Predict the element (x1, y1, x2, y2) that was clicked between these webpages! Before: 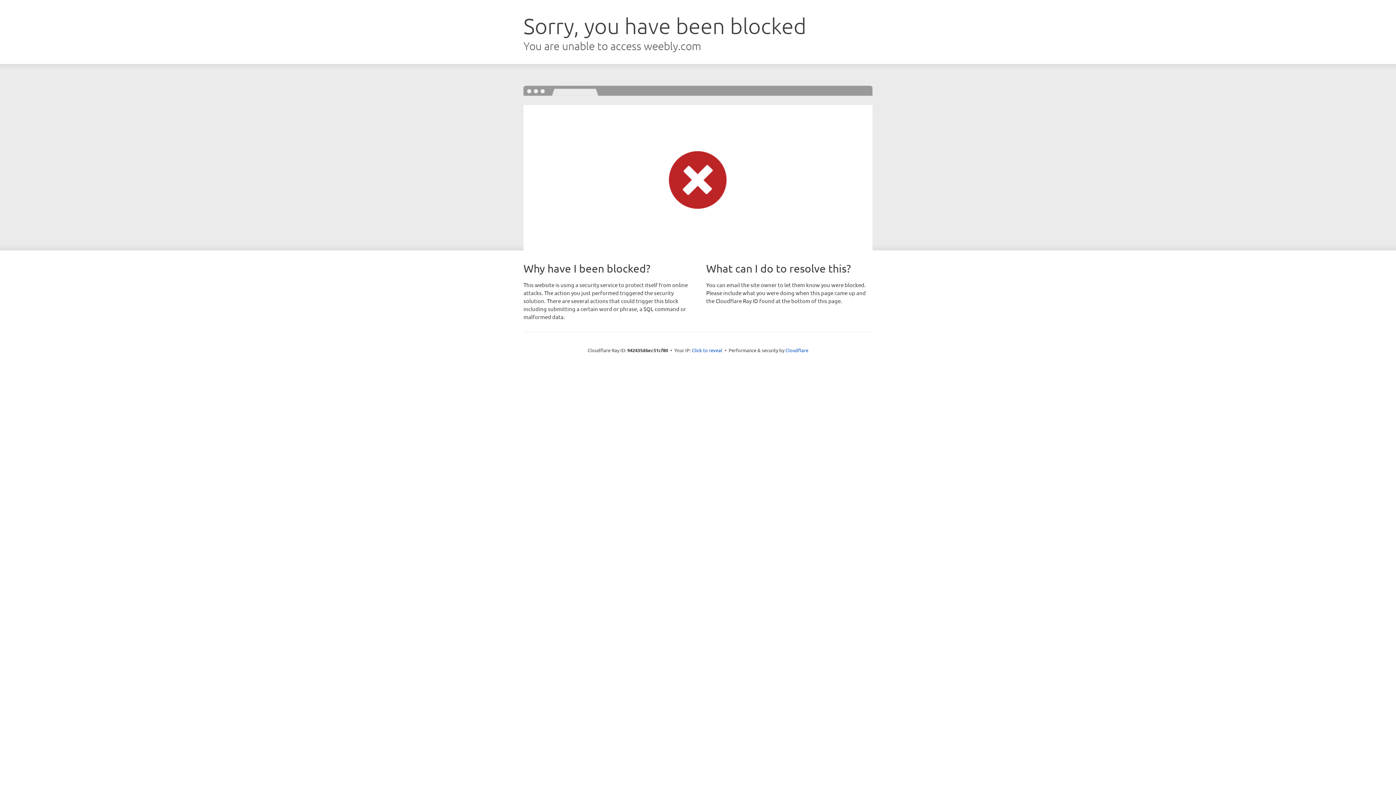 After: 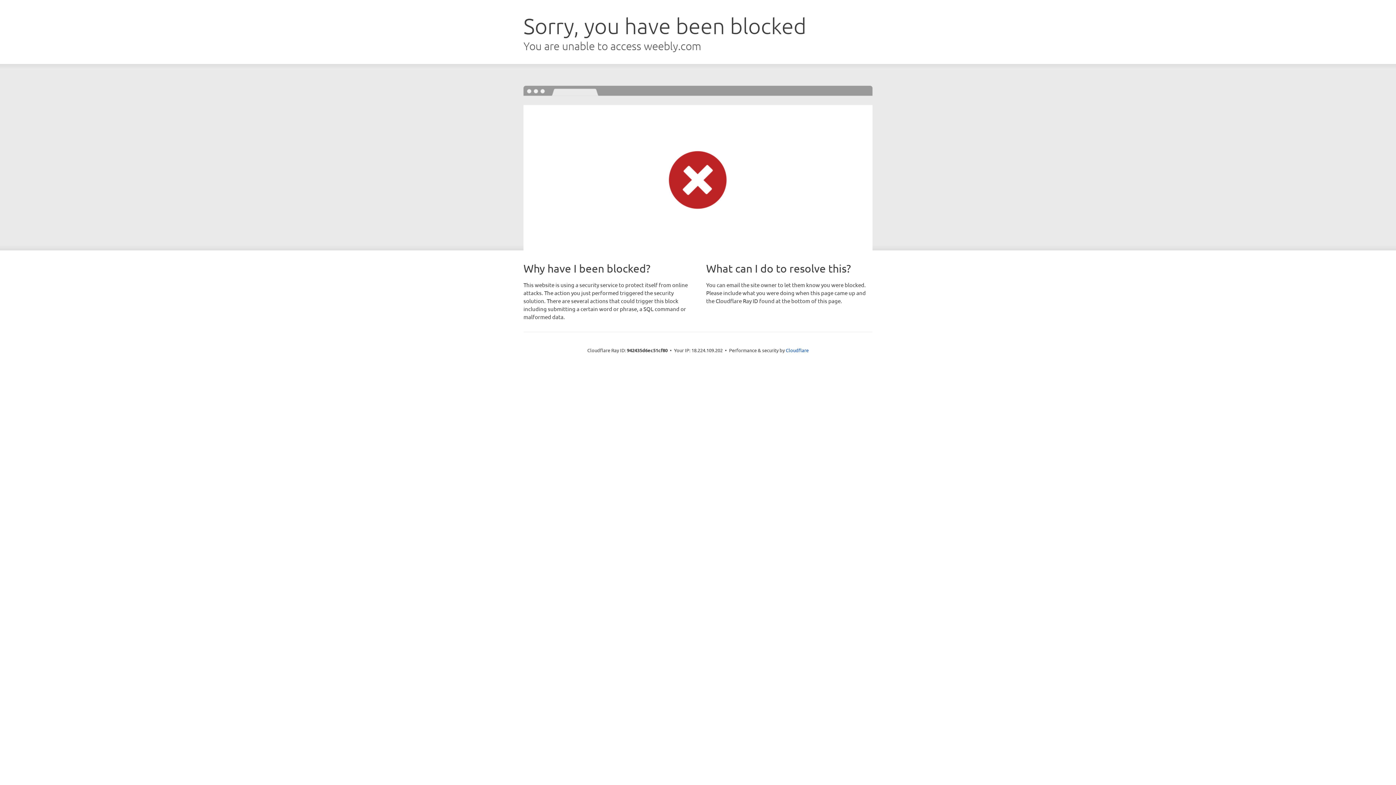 Action: bbox: (692, 346, 722, 353) label: Click to reveal